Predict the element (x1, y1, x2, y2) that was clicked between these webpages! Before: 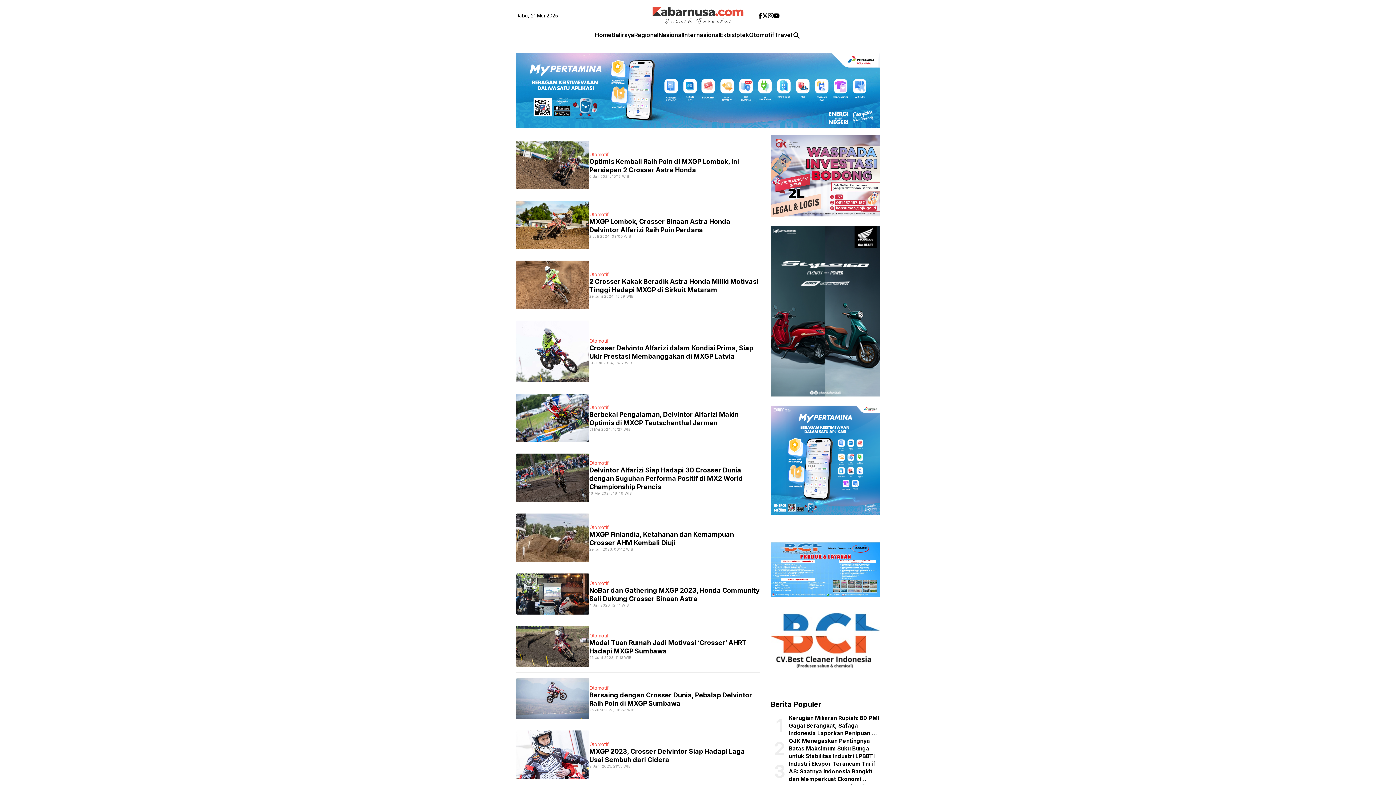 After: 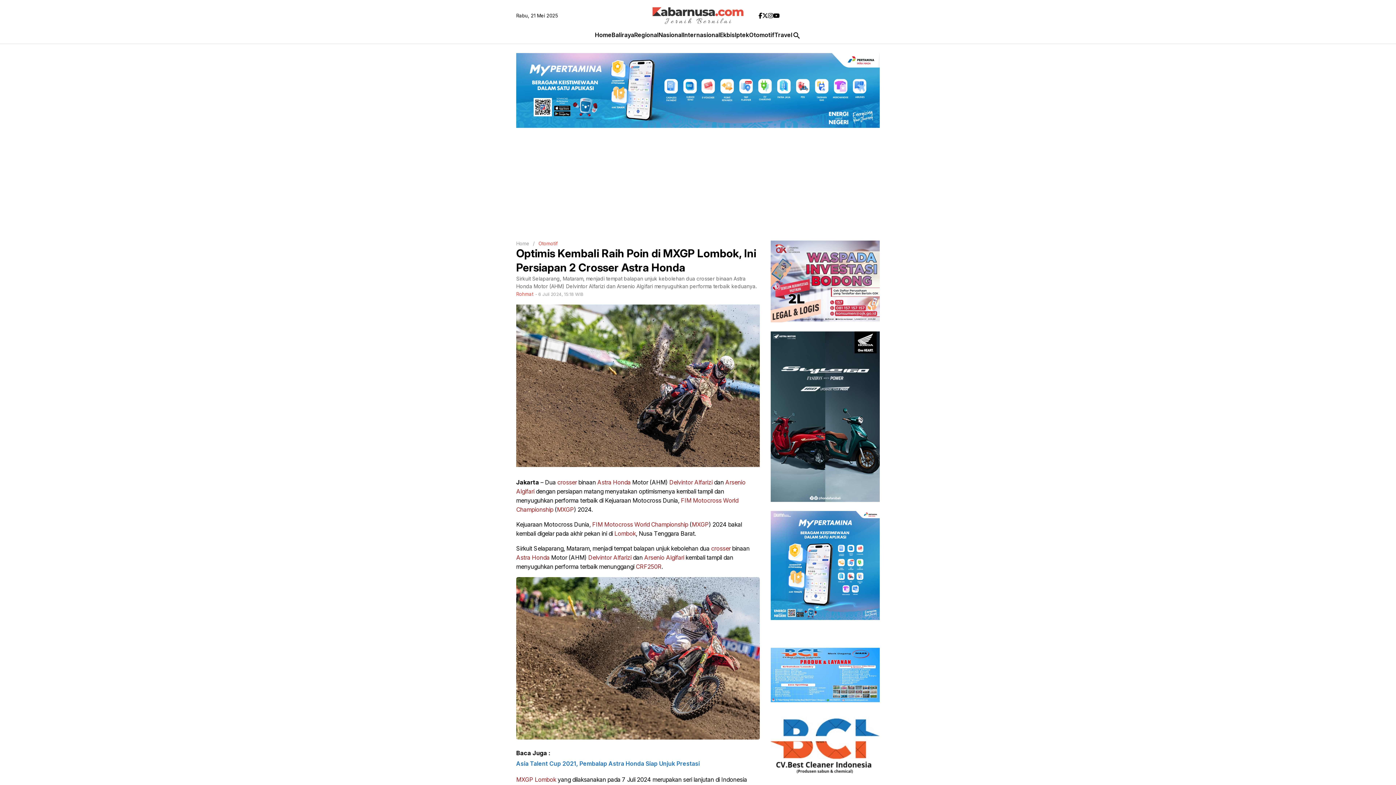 Action: bbox: (516, 160, 589, 168)